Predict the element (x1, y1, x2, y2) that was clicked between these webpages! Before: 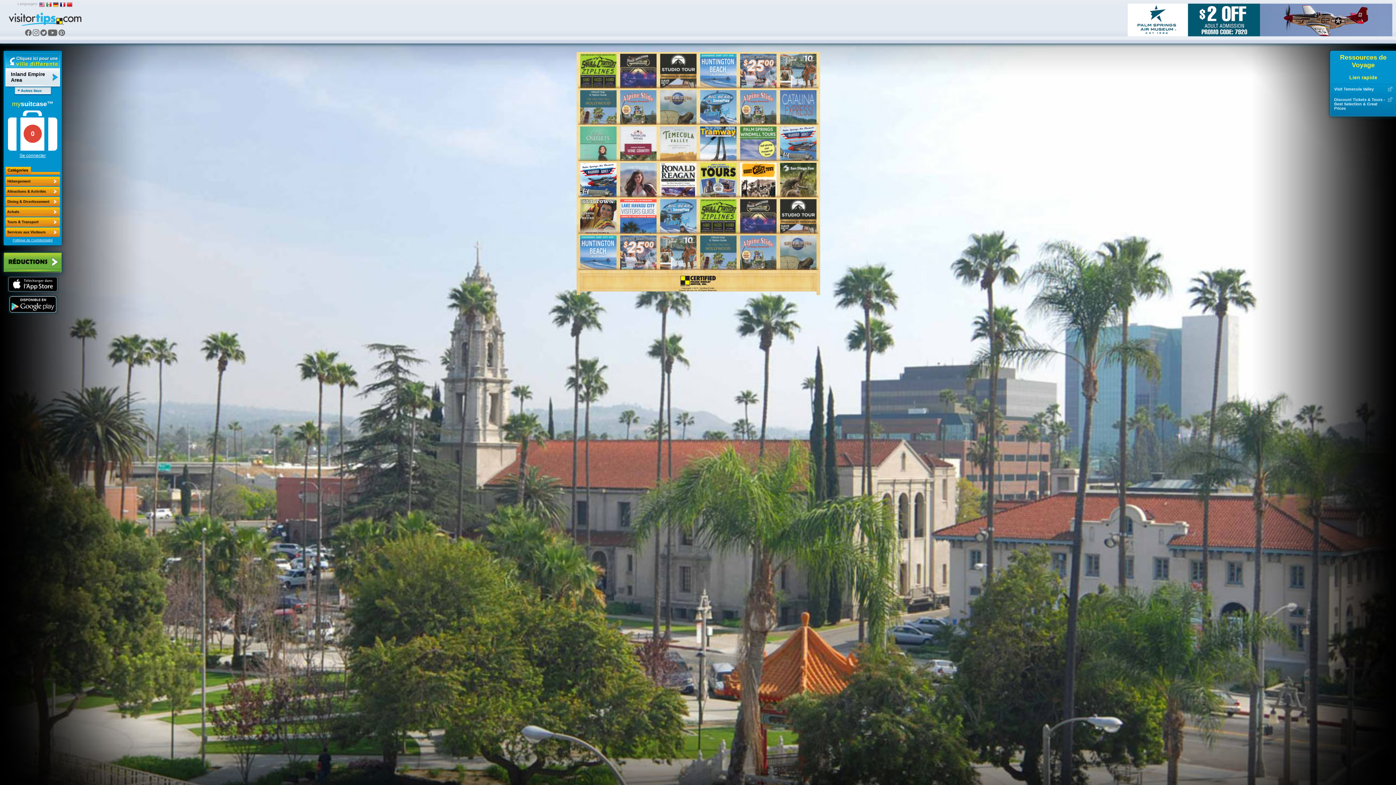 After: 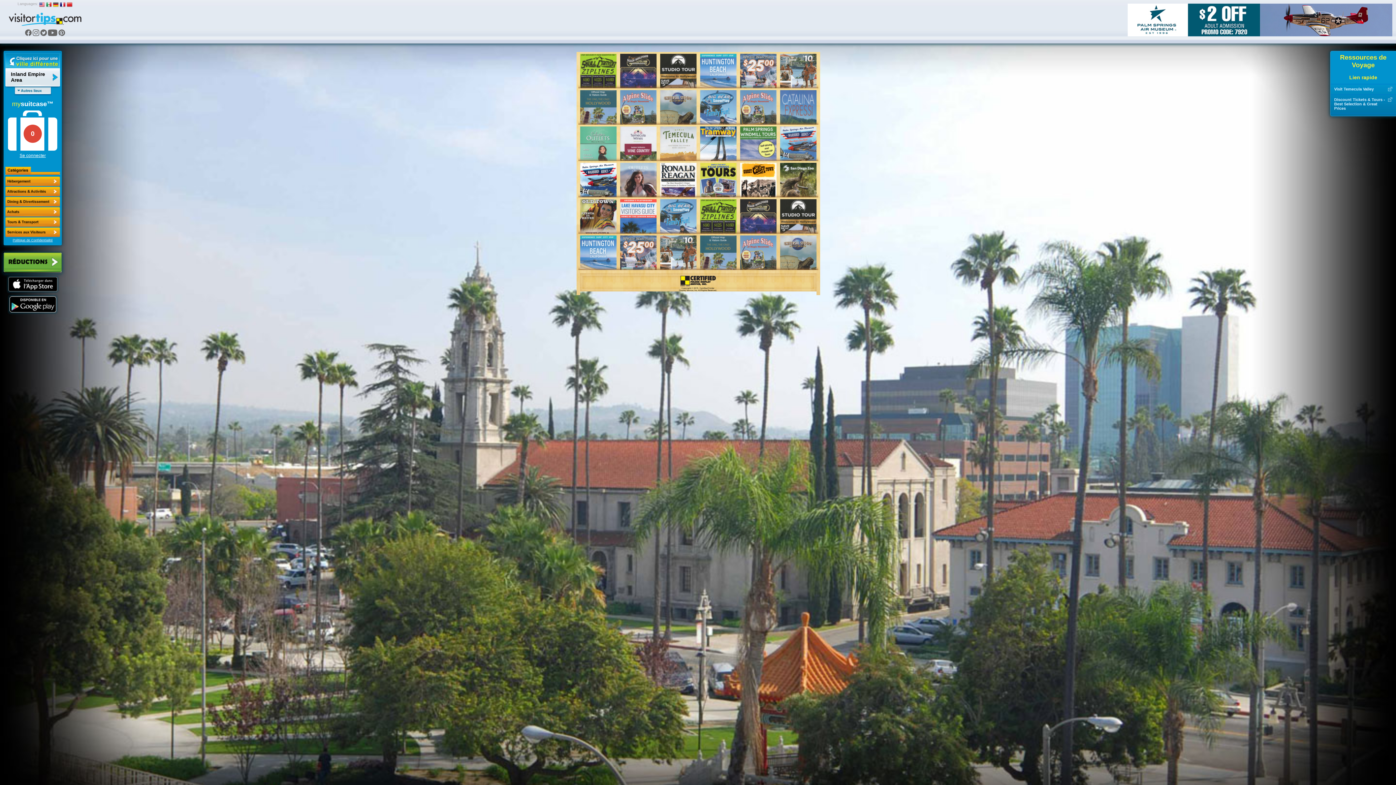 Action: bbox: (32, 29, 39, 37)